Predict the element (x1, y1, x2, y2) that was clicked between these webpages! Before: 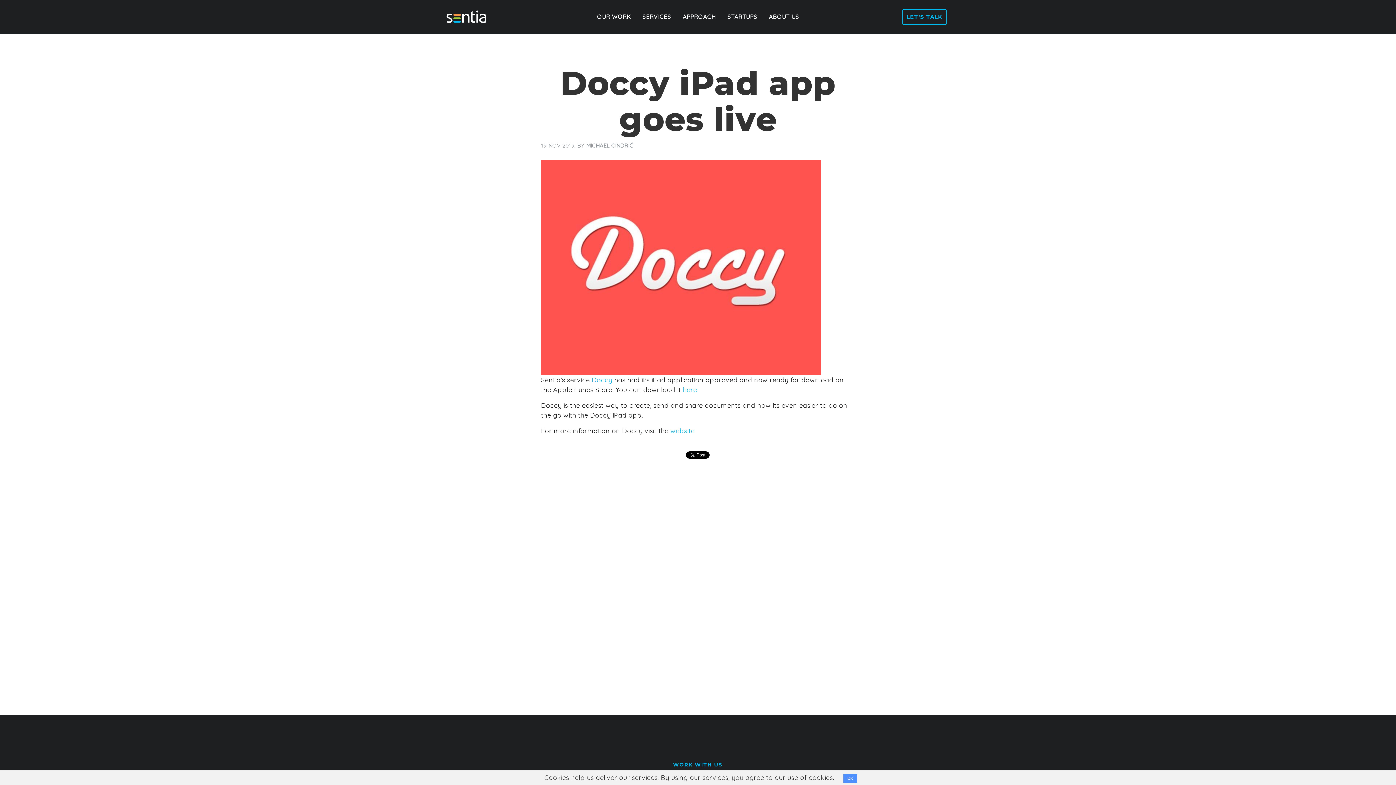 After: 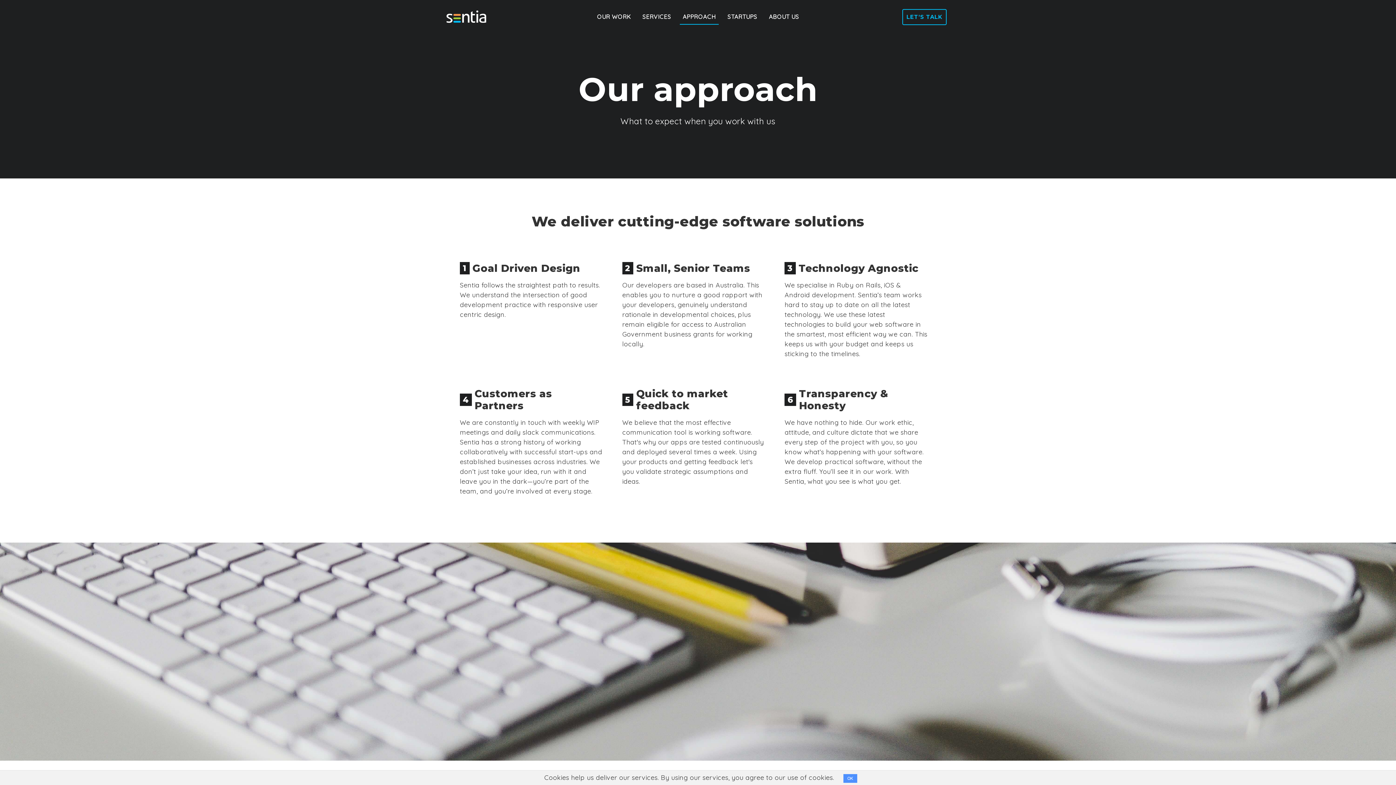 Action: label: APPROACH bbox: (680, 9, 718, 24)